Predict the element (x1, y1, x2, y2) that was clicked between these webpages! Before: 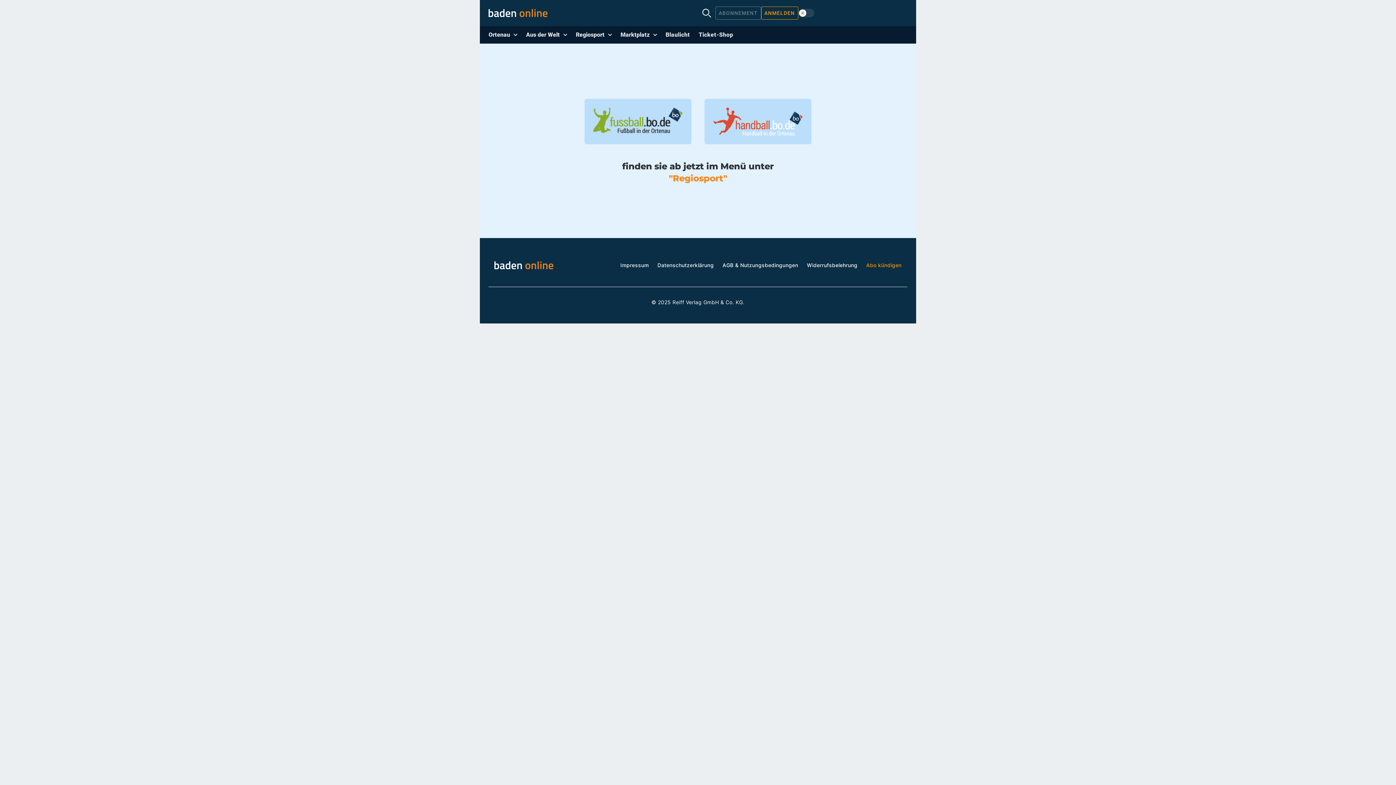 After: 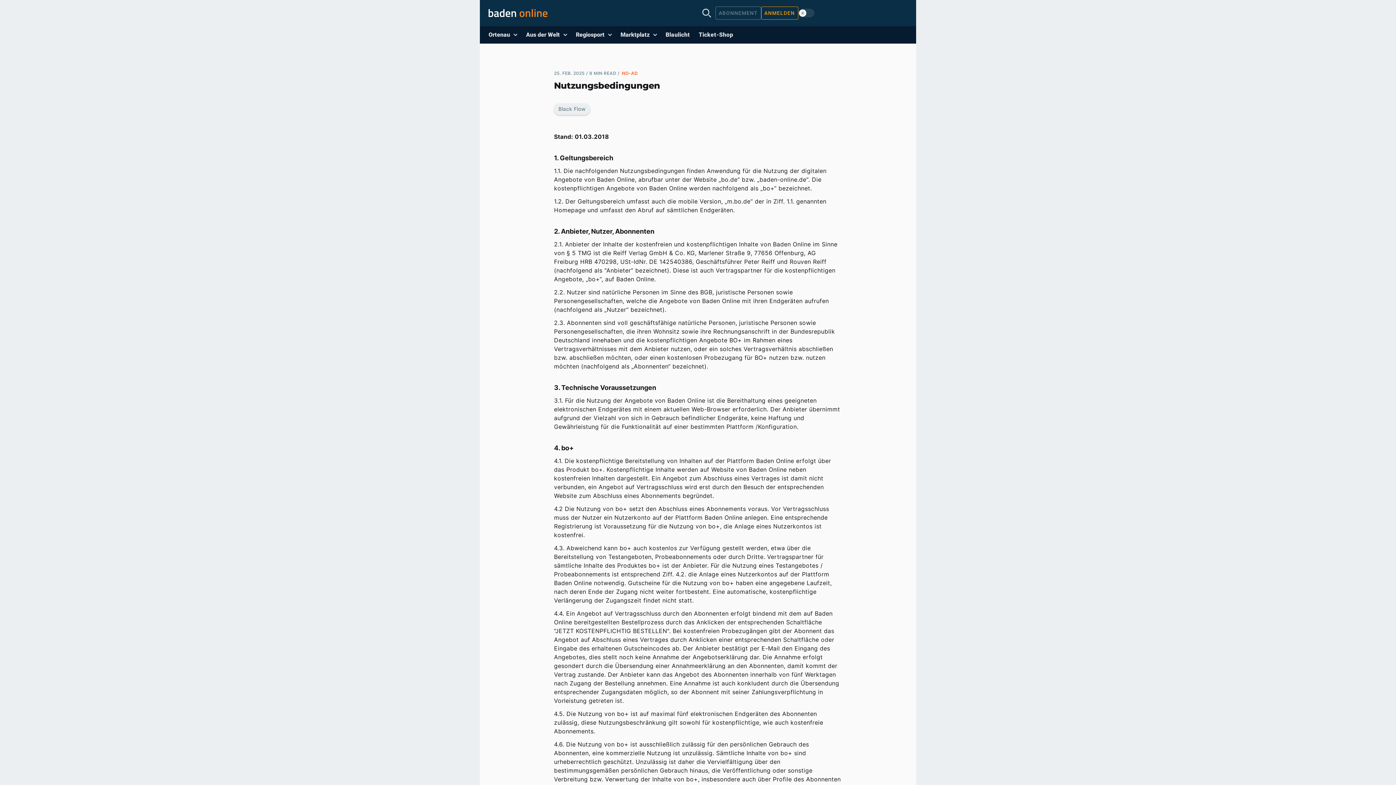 Action: label: AGB & Nutzungsbedingungen bbox: (722, 262, 798, 268)